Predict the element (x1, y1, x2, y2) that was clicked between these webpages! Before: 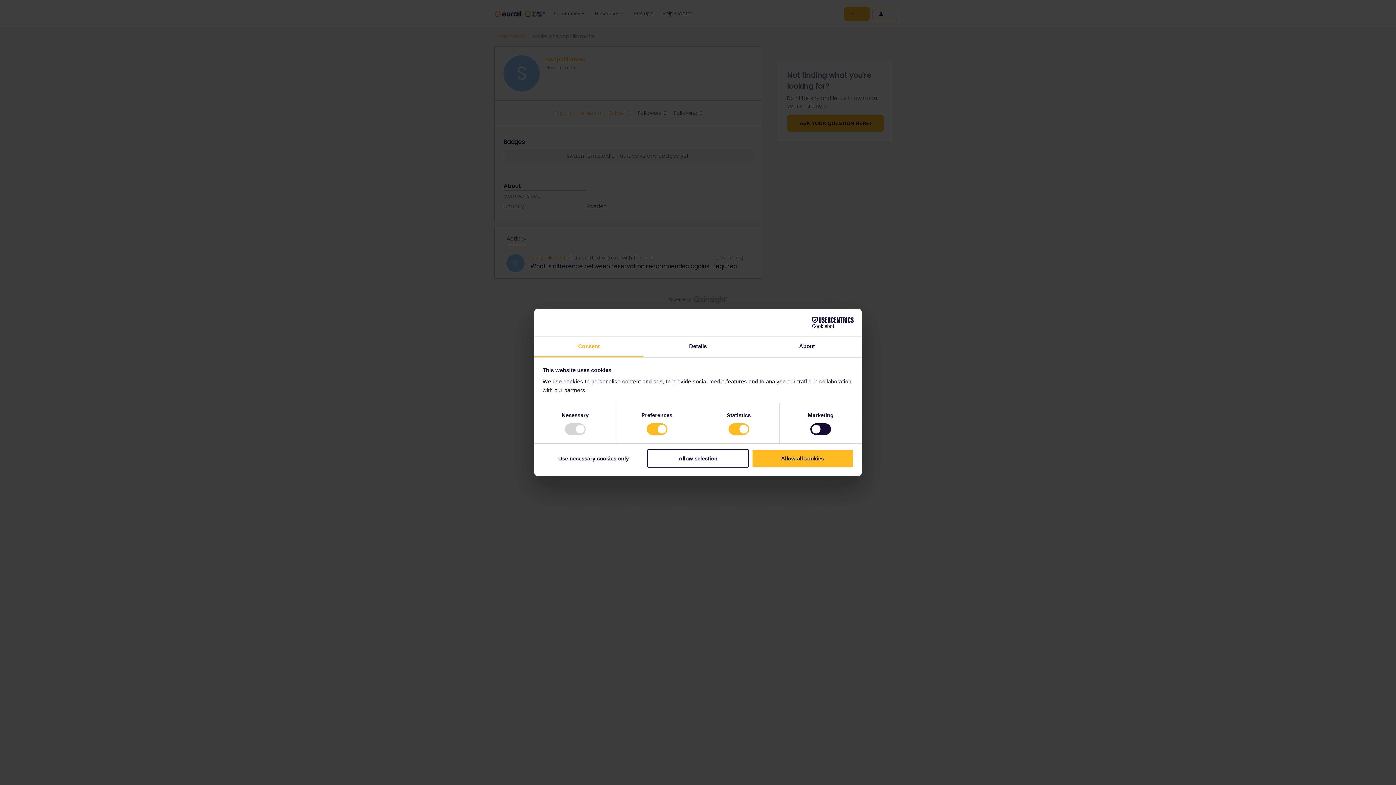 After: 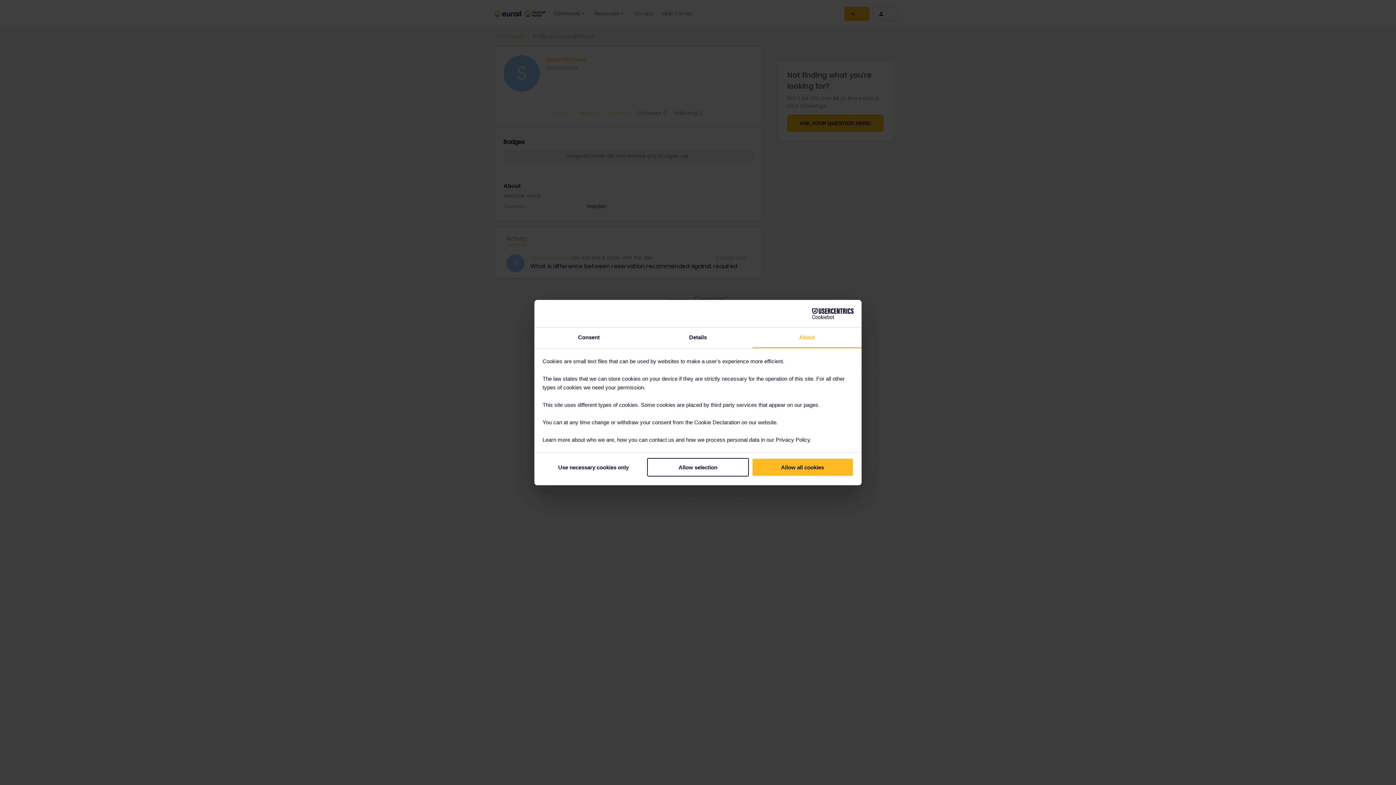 Action: bbox: (752, 336, 861, 357) label: About